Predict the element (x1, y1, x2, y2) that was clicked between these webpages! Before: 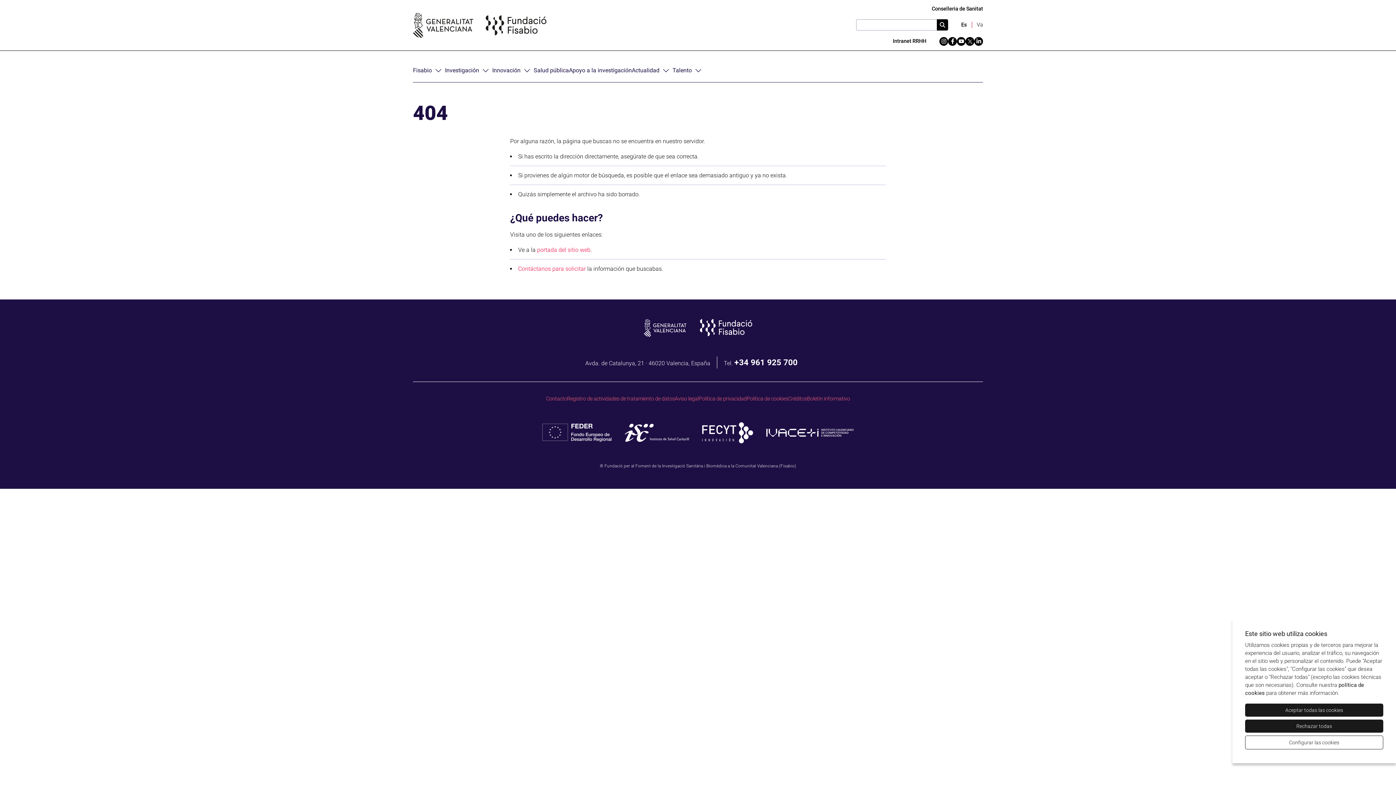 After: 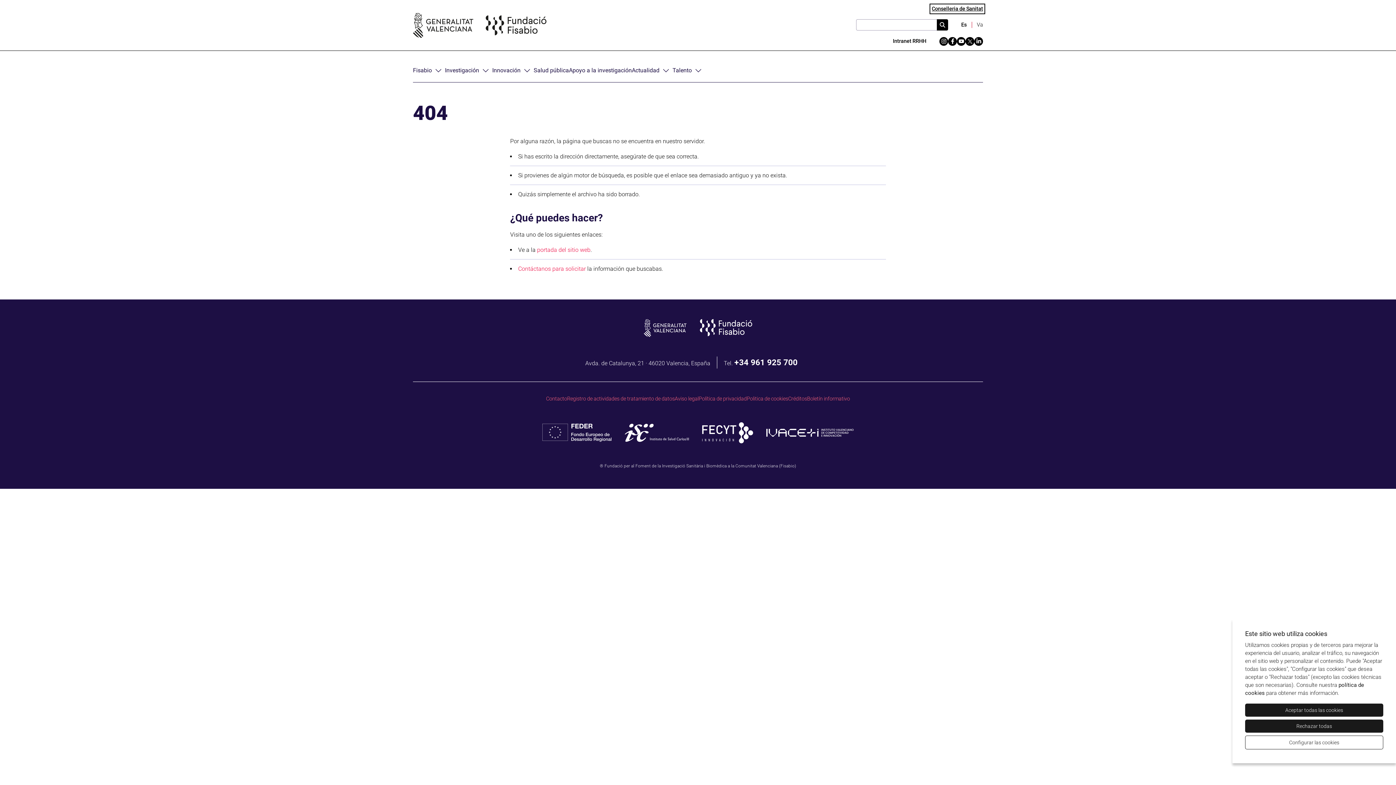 Action: bbox: (932, 5, 983, 11) label: Conselleria de Sanitat